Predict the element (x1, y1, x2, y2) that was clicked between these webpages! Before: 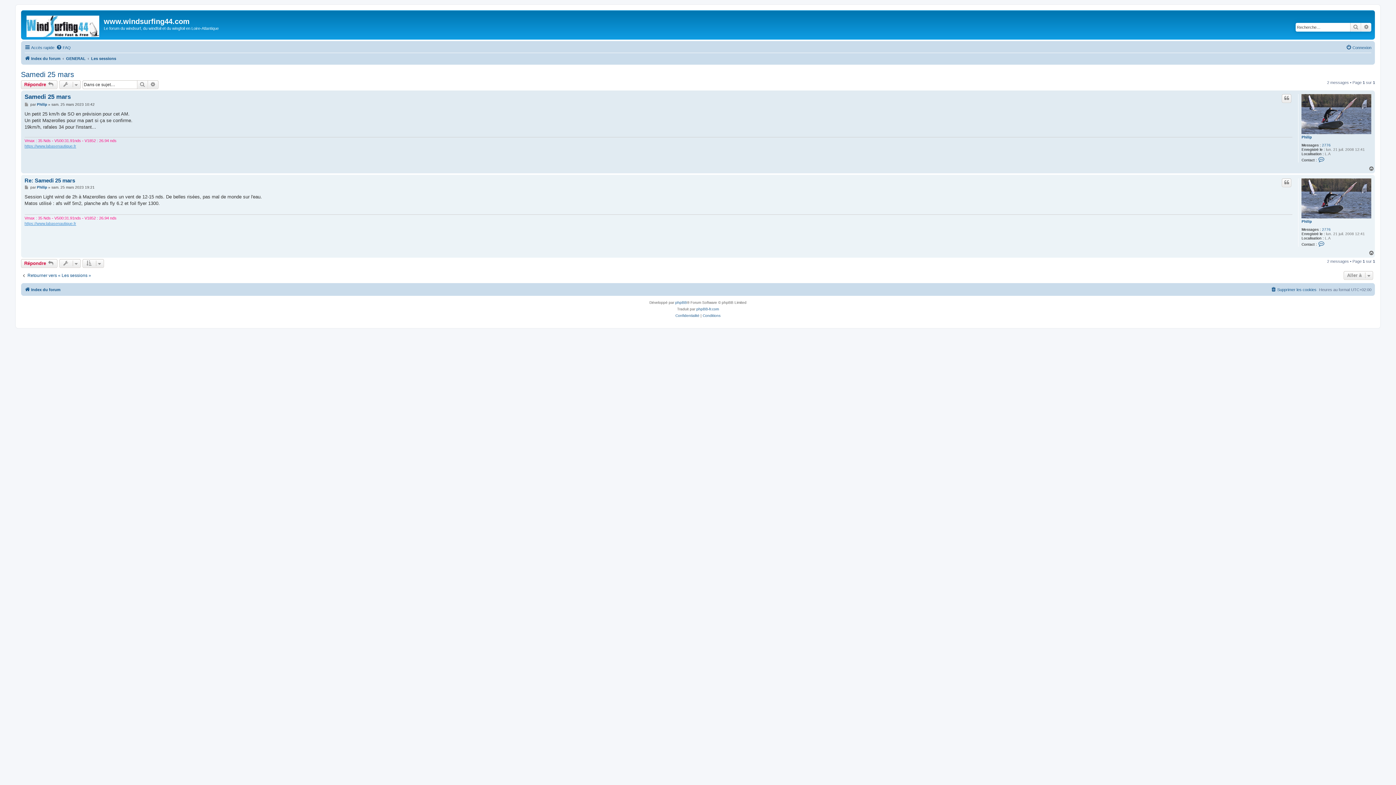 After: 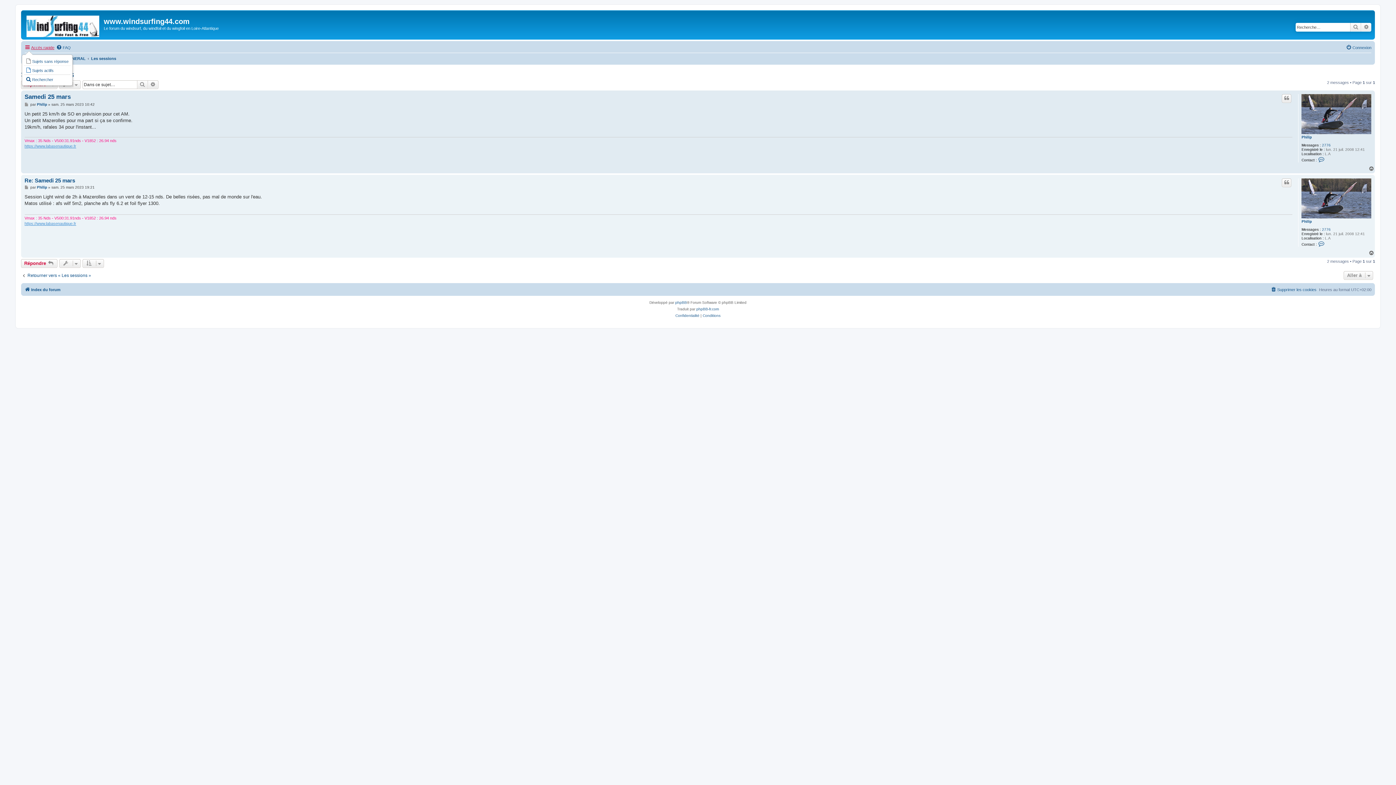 Action: label: Accès rapide bbox: (24, 43, 54, 52)